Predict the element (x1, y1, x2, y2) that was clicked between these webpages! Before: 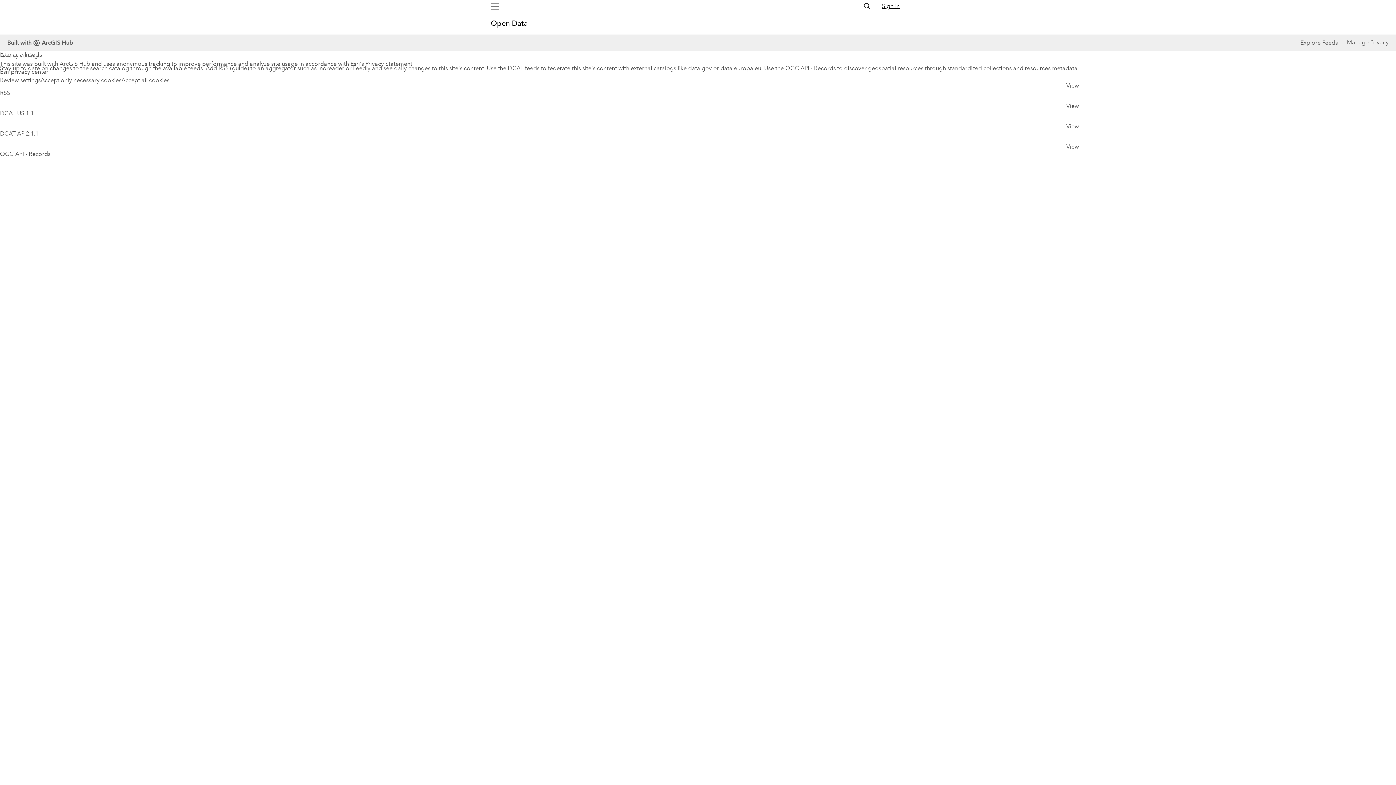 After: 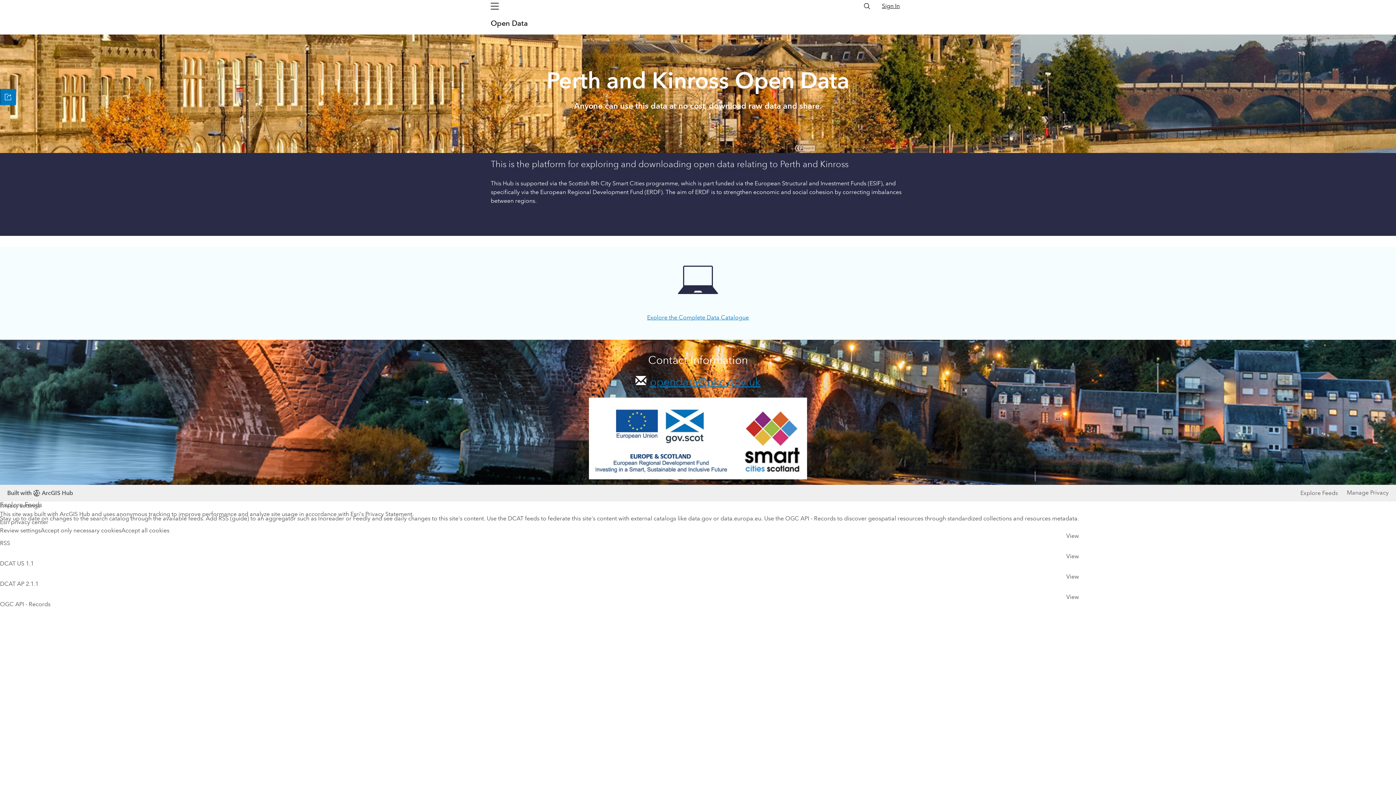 Action: bbox: (490, 18, 524, 28) label: Open Data 